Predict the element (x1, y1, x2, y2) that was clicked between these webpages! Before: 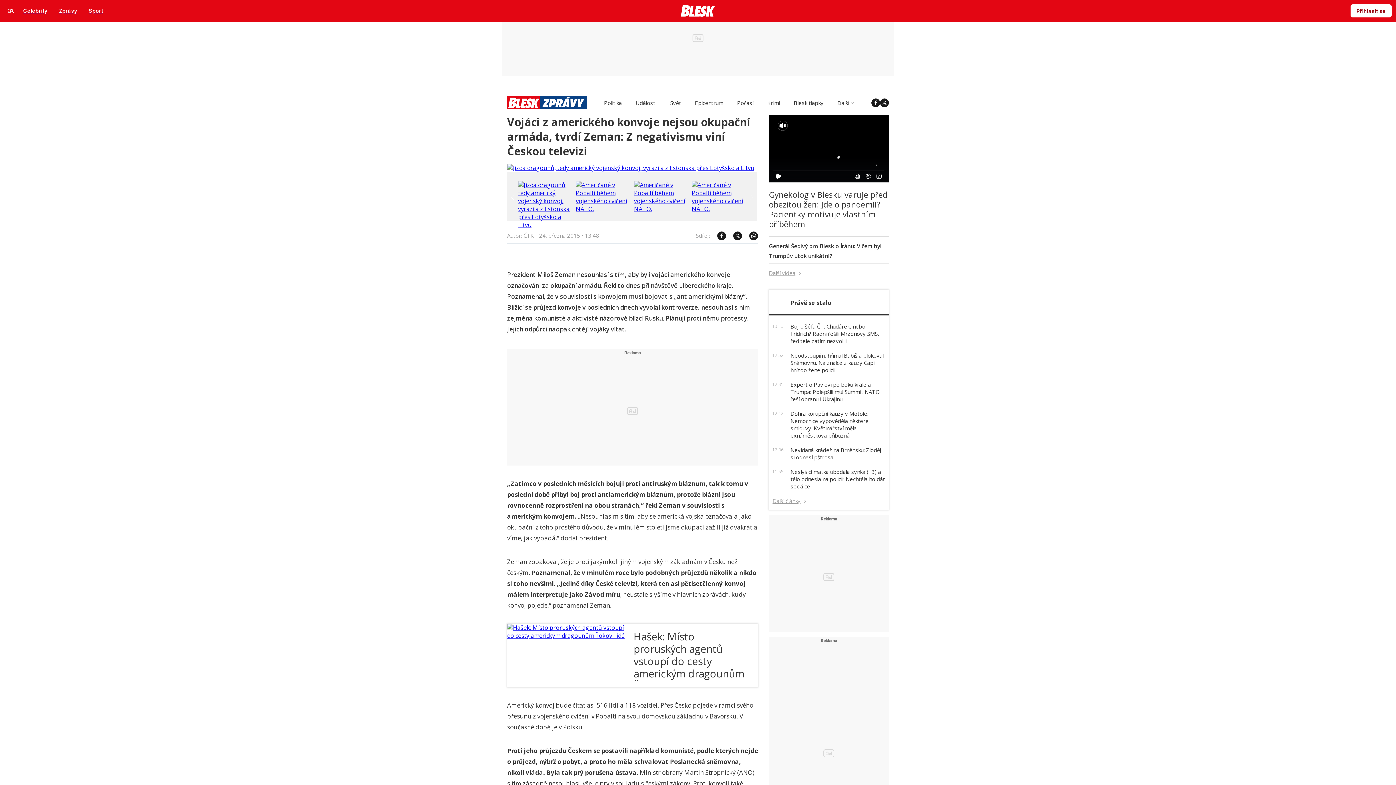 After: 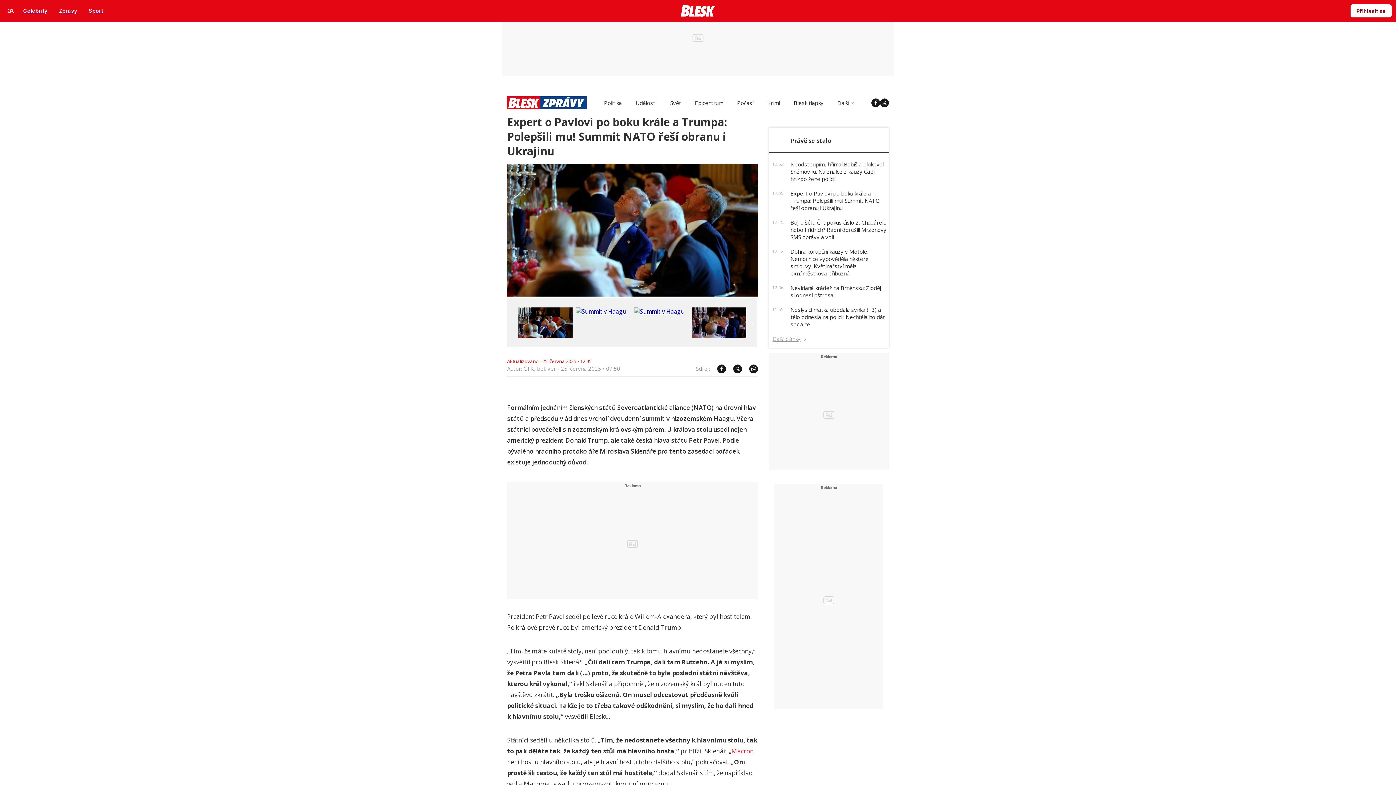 Action: bbox: (790, 380, 880, 402) label: Expert o Pavlovi po boku krále a Trumpa: Polepšili mu! Summit NATO řeší obranu i Ukrajinu